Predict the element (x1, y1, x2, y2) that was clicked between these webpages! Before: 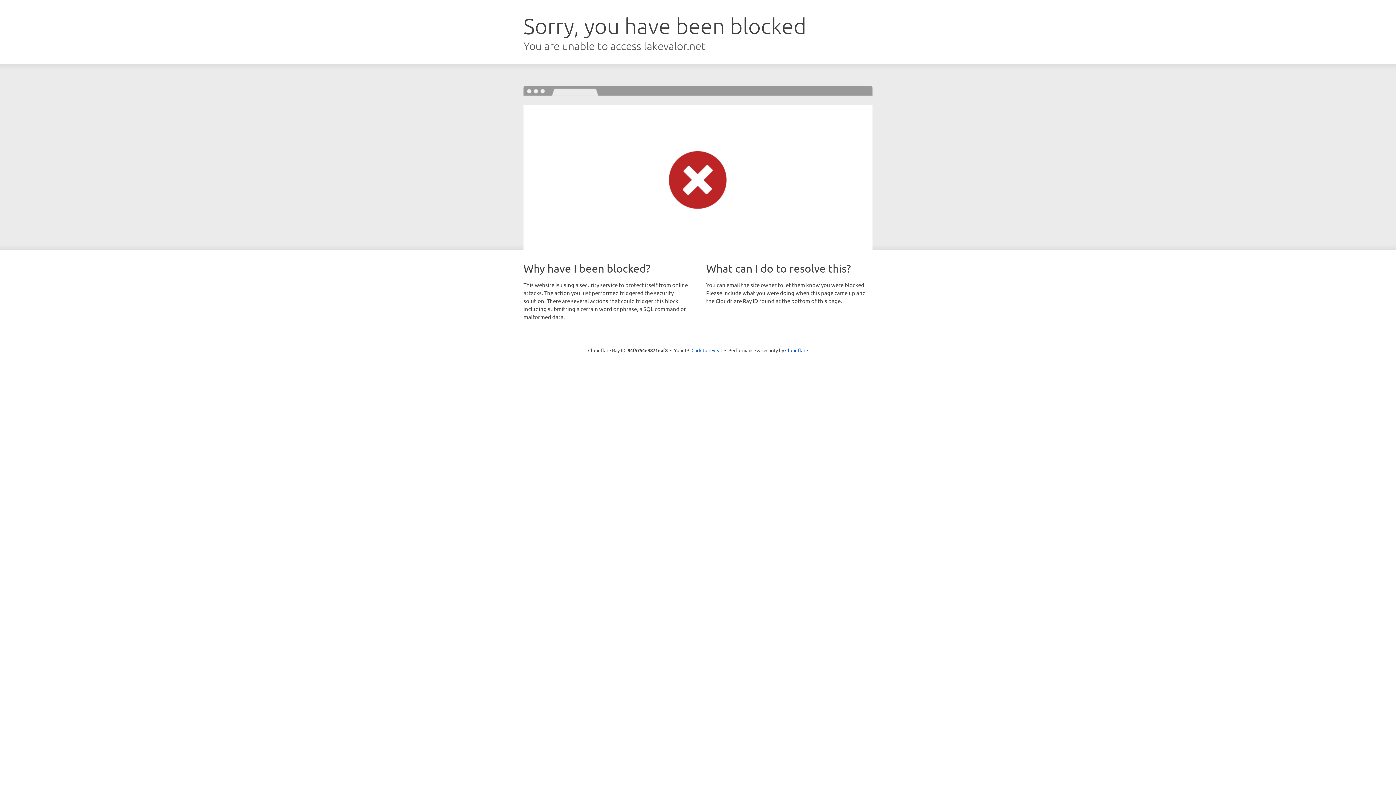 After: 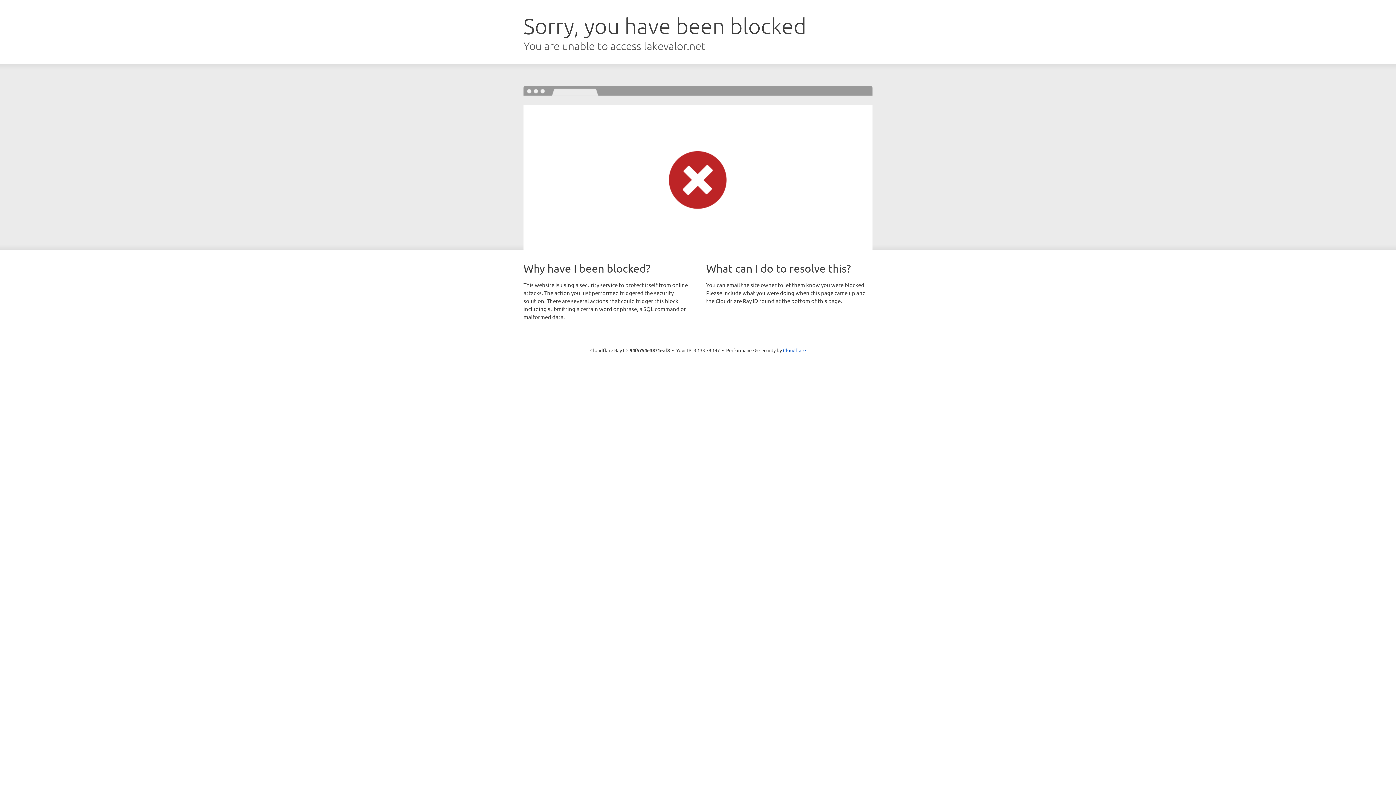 Action: bbox: (691, 346, 722, 353) label: Click to reveal